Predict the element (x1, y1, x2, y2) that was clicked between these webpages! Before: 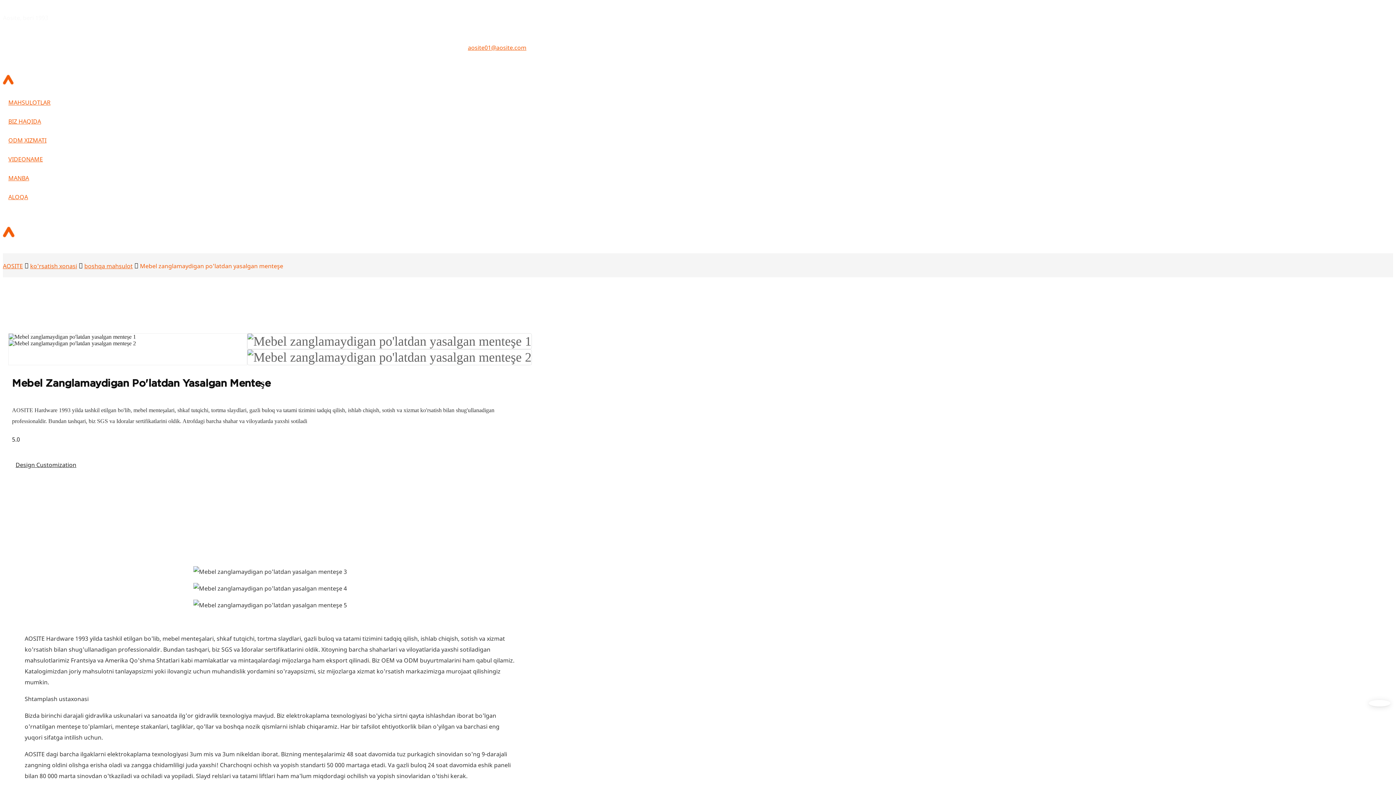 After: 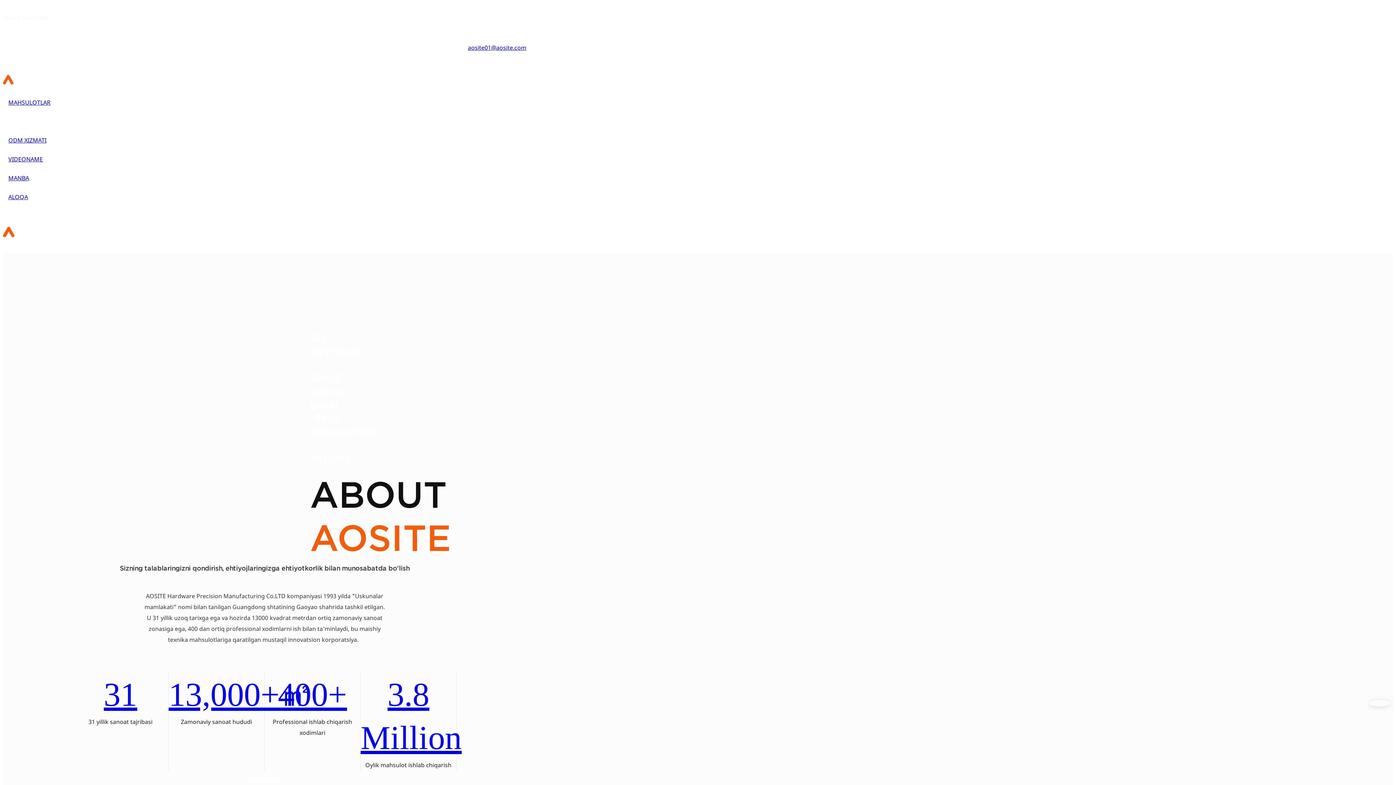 Action: bbox: (8, 117, 41, 125) label: BIZ HAQIDA